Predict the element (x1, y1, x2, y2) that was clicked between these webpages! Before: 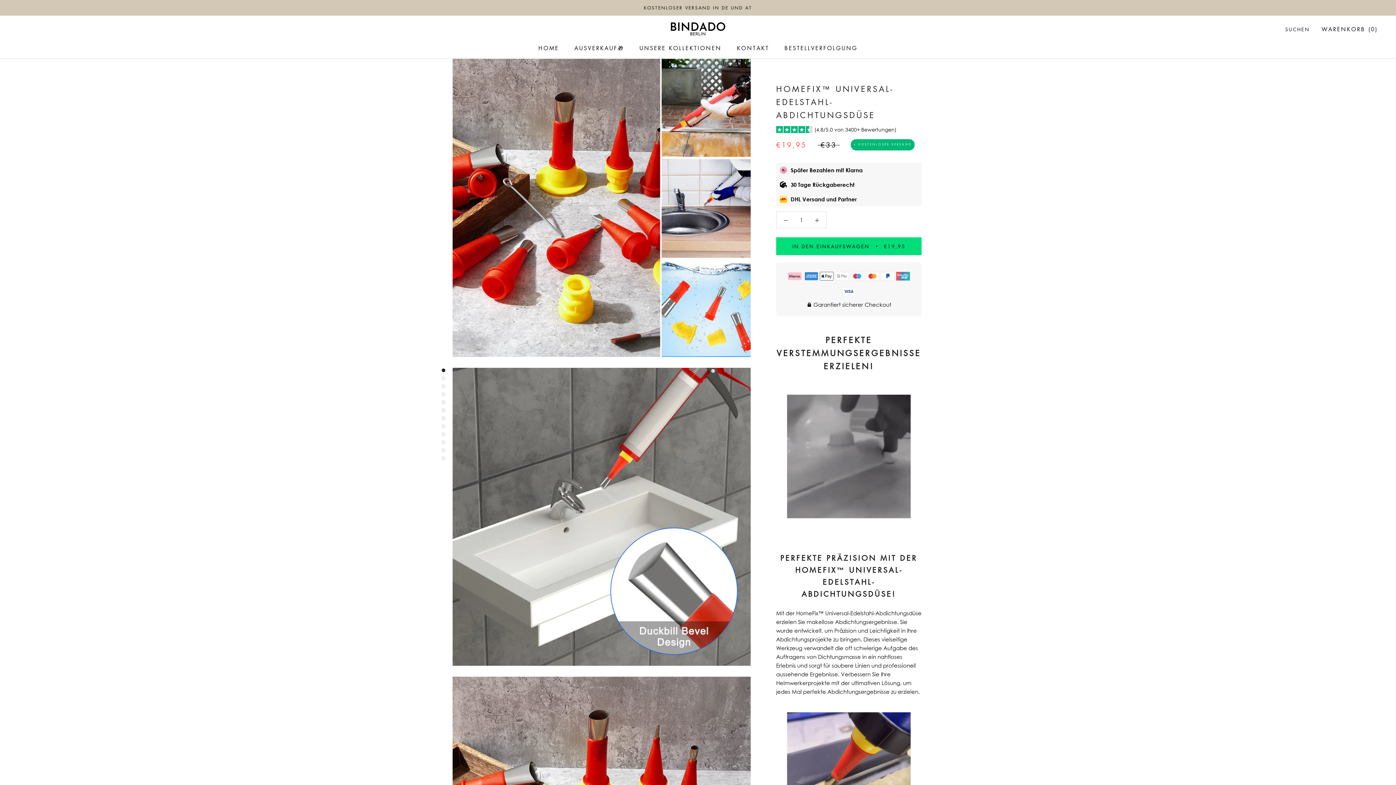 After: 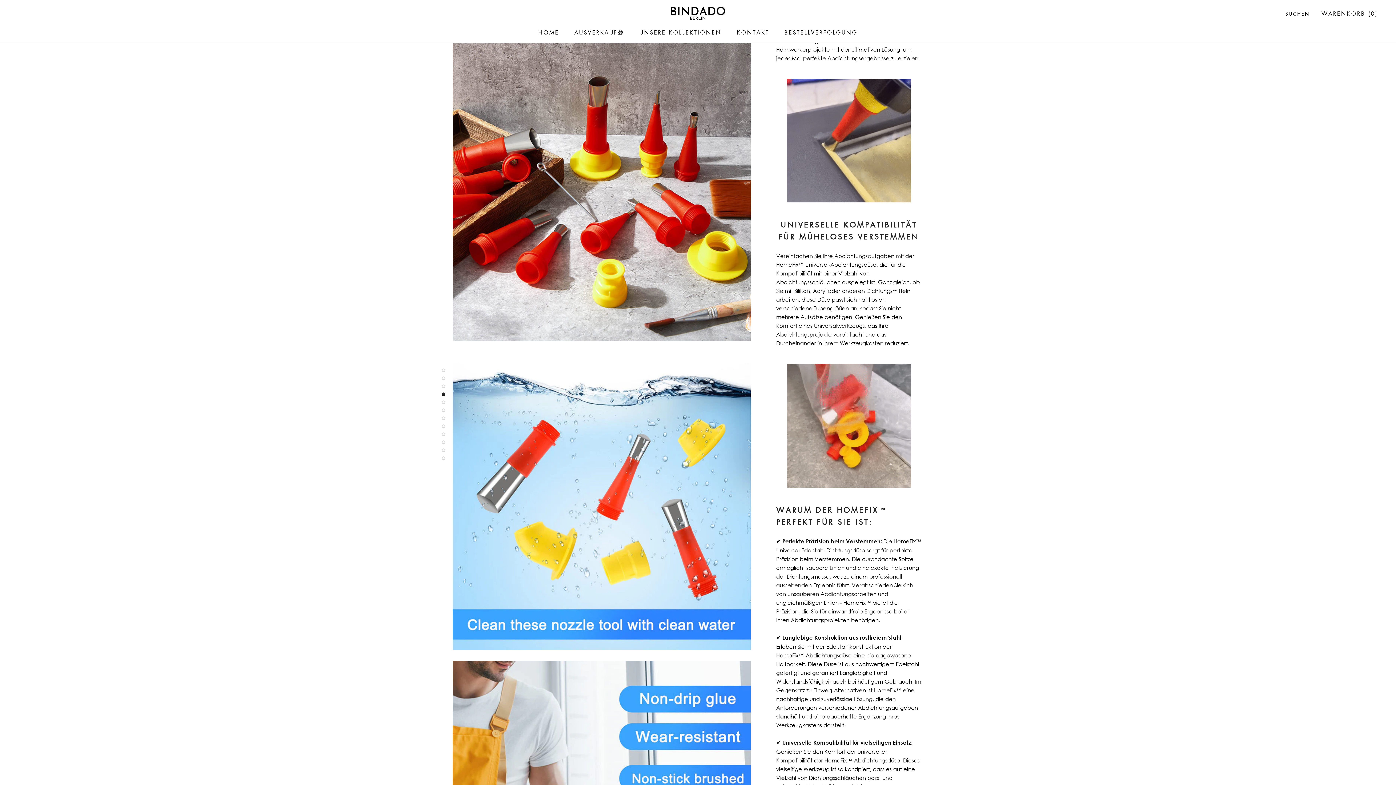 Action: bbox: (441, 384, 445, 388)